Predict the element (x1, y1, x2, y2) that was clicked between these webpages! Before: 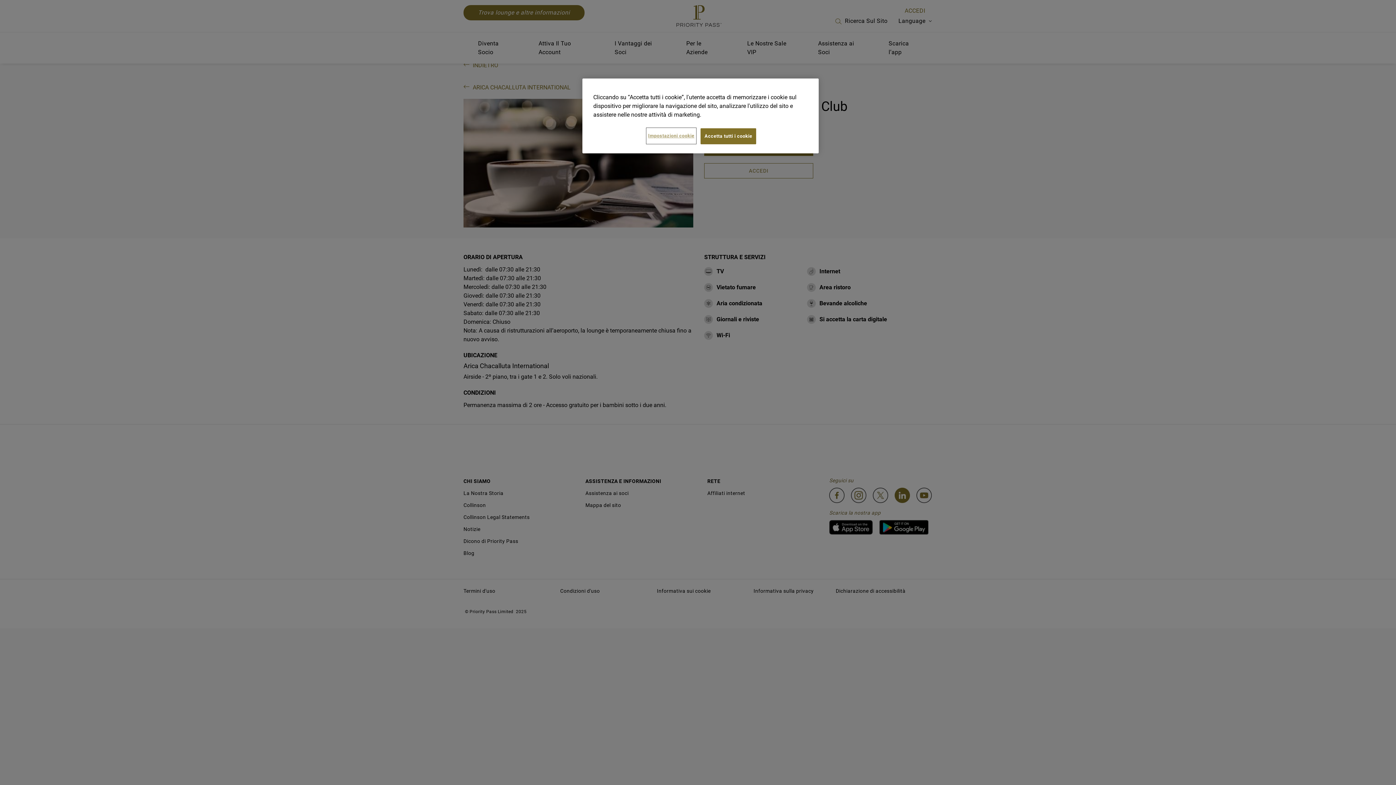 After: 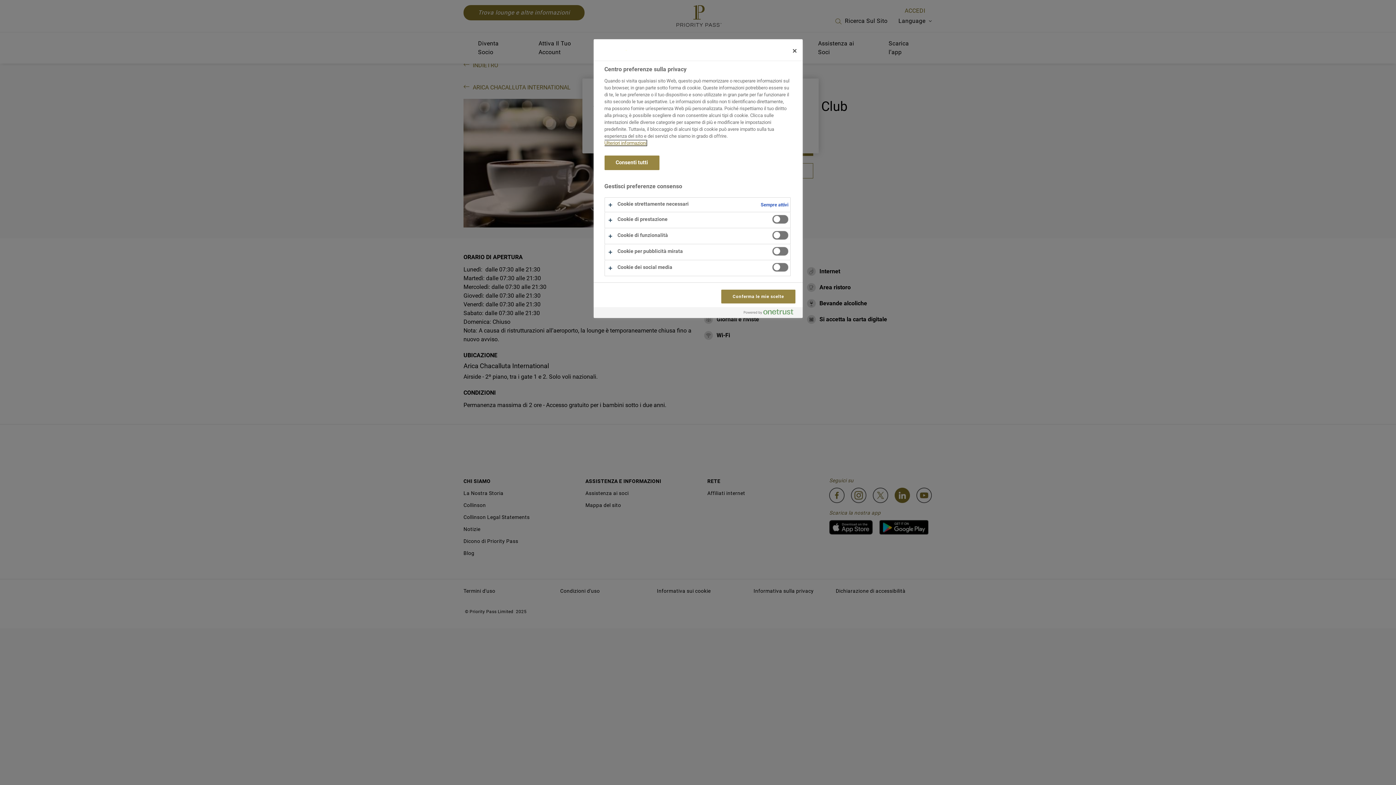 Action: bbox: (646, 128, 696, 143) label: Impostazioni cookie